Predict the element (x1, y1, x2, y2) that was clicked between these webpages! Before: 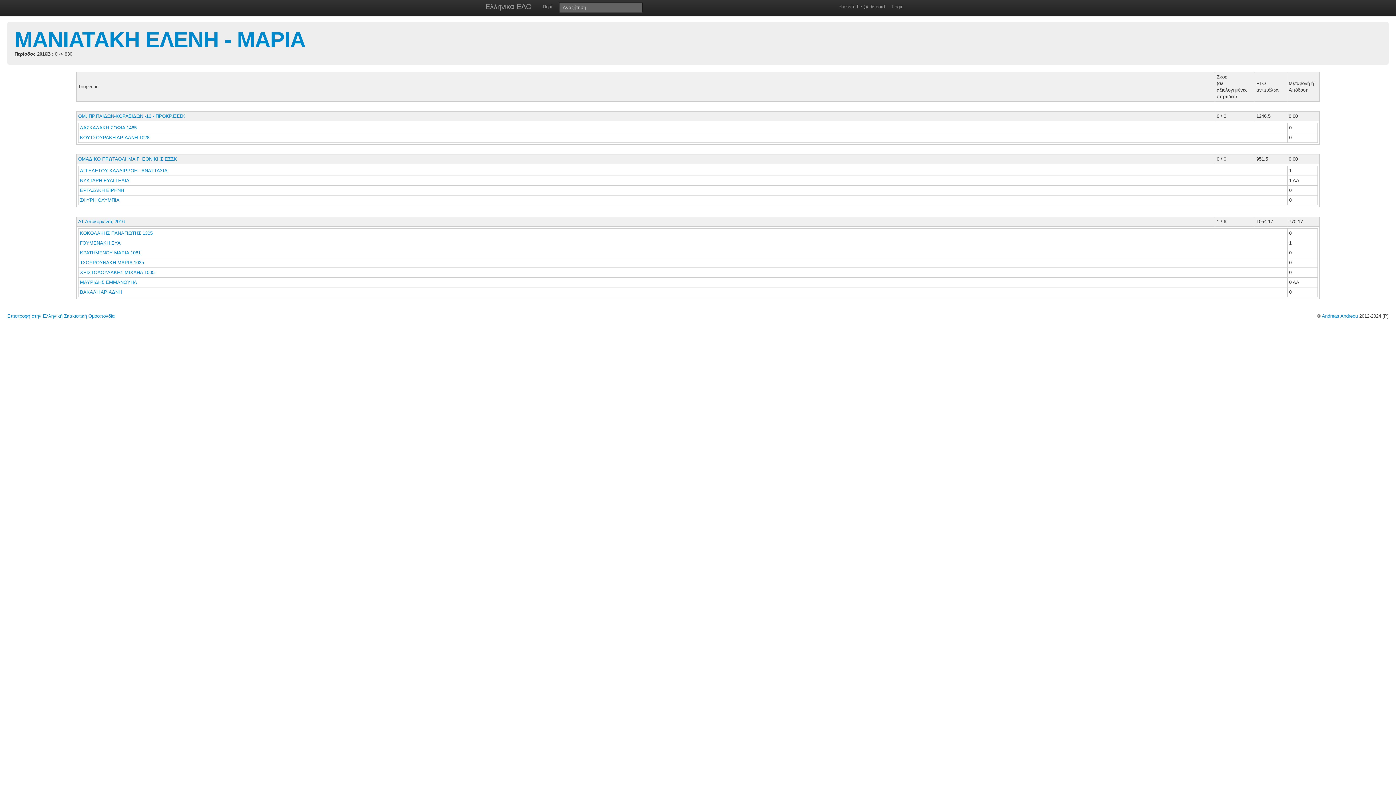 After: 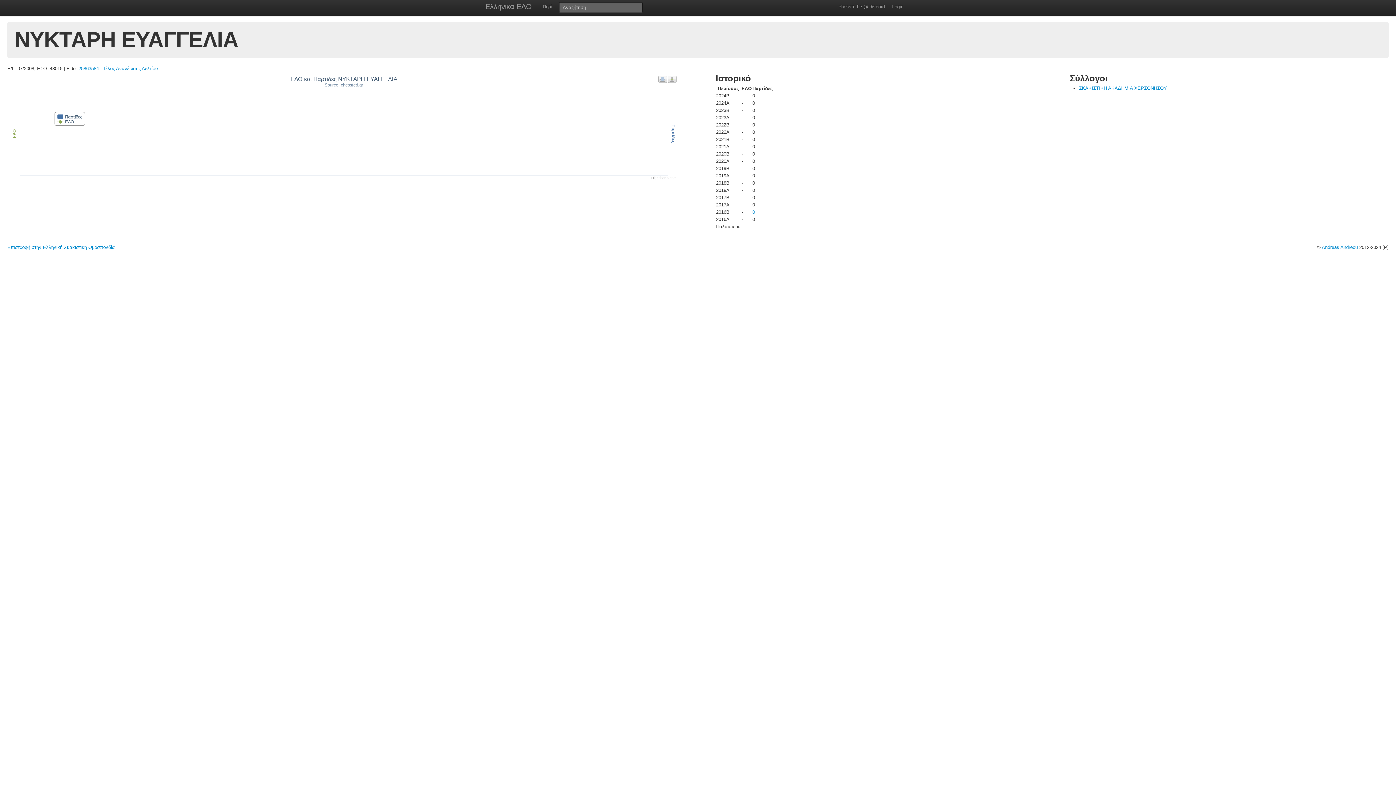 Action: label: ΝΥΚΤΑΡΗ ΕΥΑΓΓΕΛΙΑ  bbox: (80, 177, 130, 183)